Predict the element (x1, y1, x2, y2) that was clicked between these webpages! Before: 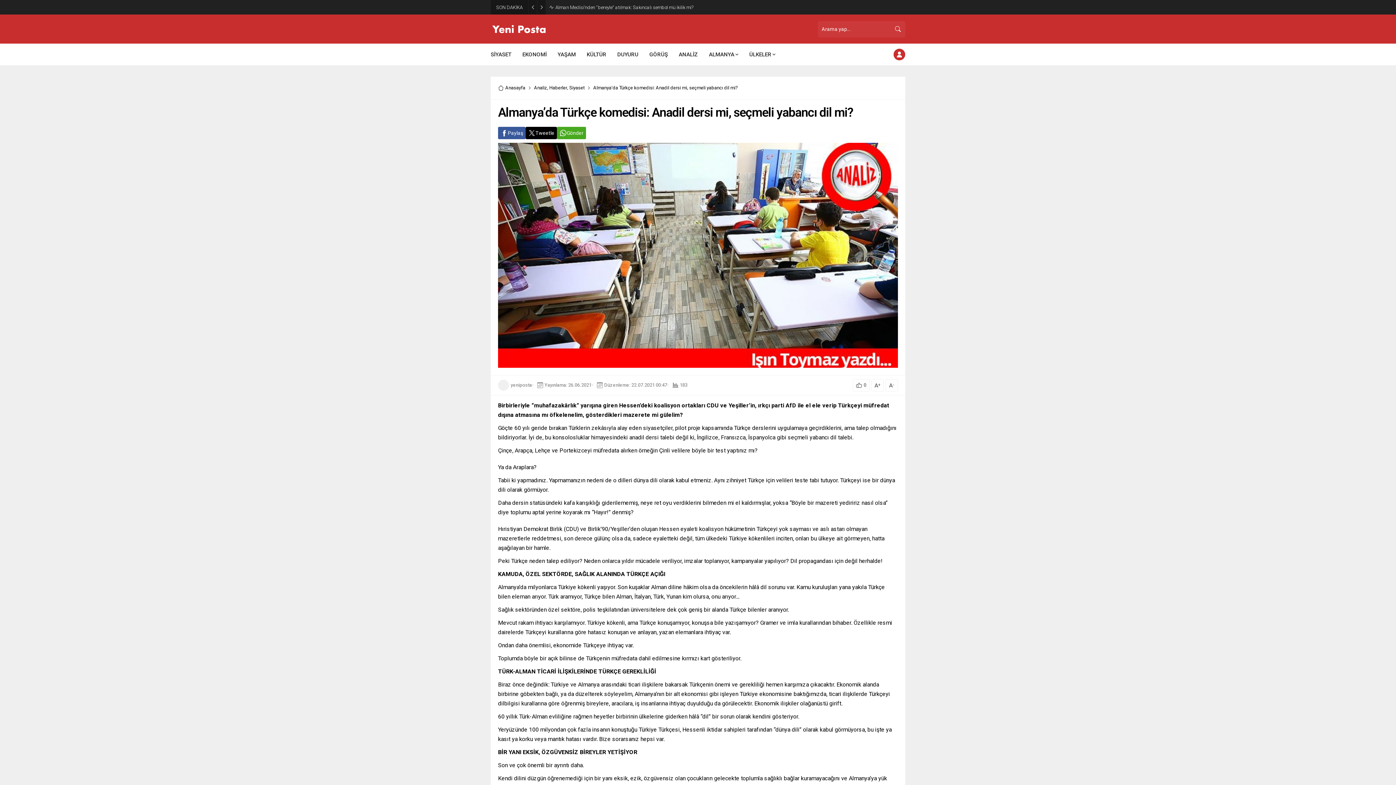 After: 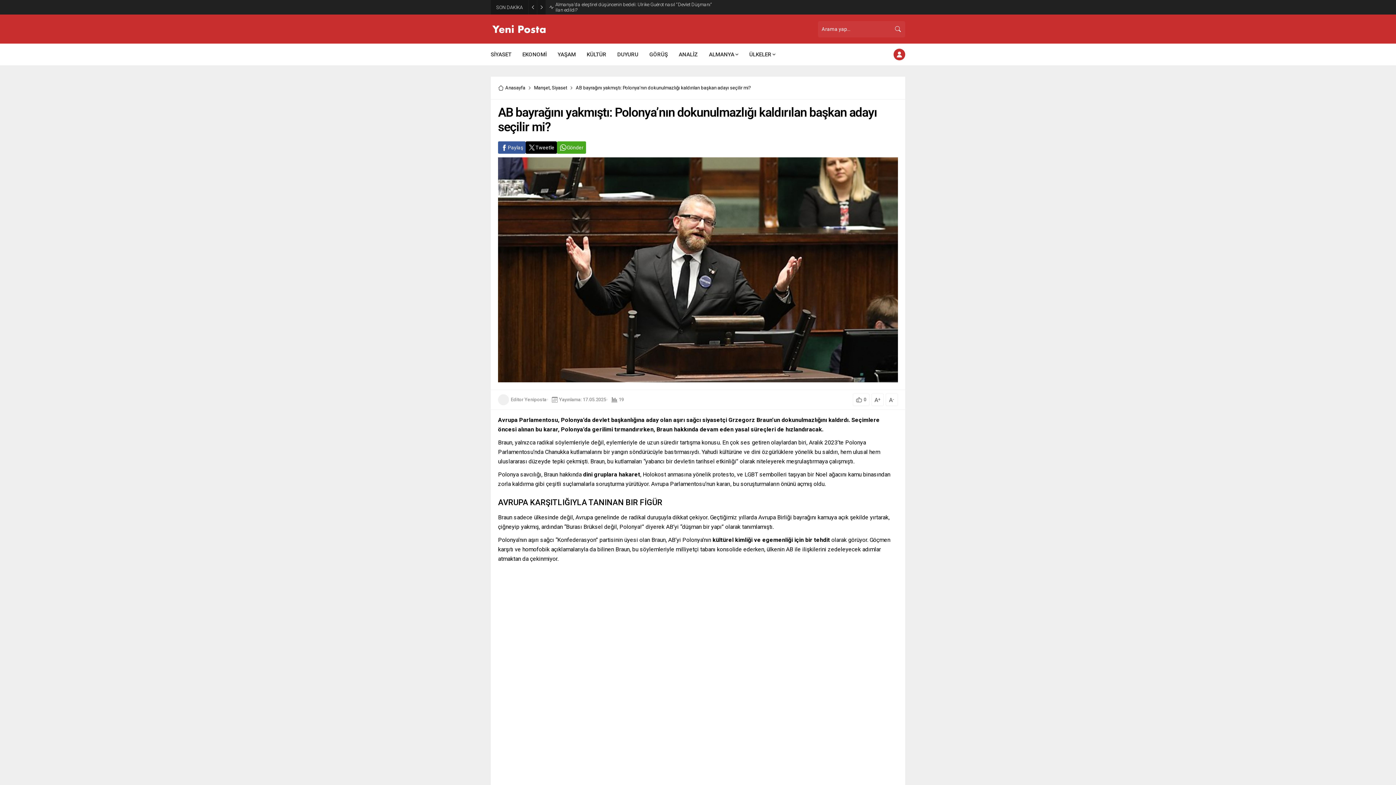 Action: label: AB bayrağını yakmıştı: Polonya’nın dokunulmazlığı kaldırılan başkan adayı seçilir mi? bbox: (555, 1, 718, 12)